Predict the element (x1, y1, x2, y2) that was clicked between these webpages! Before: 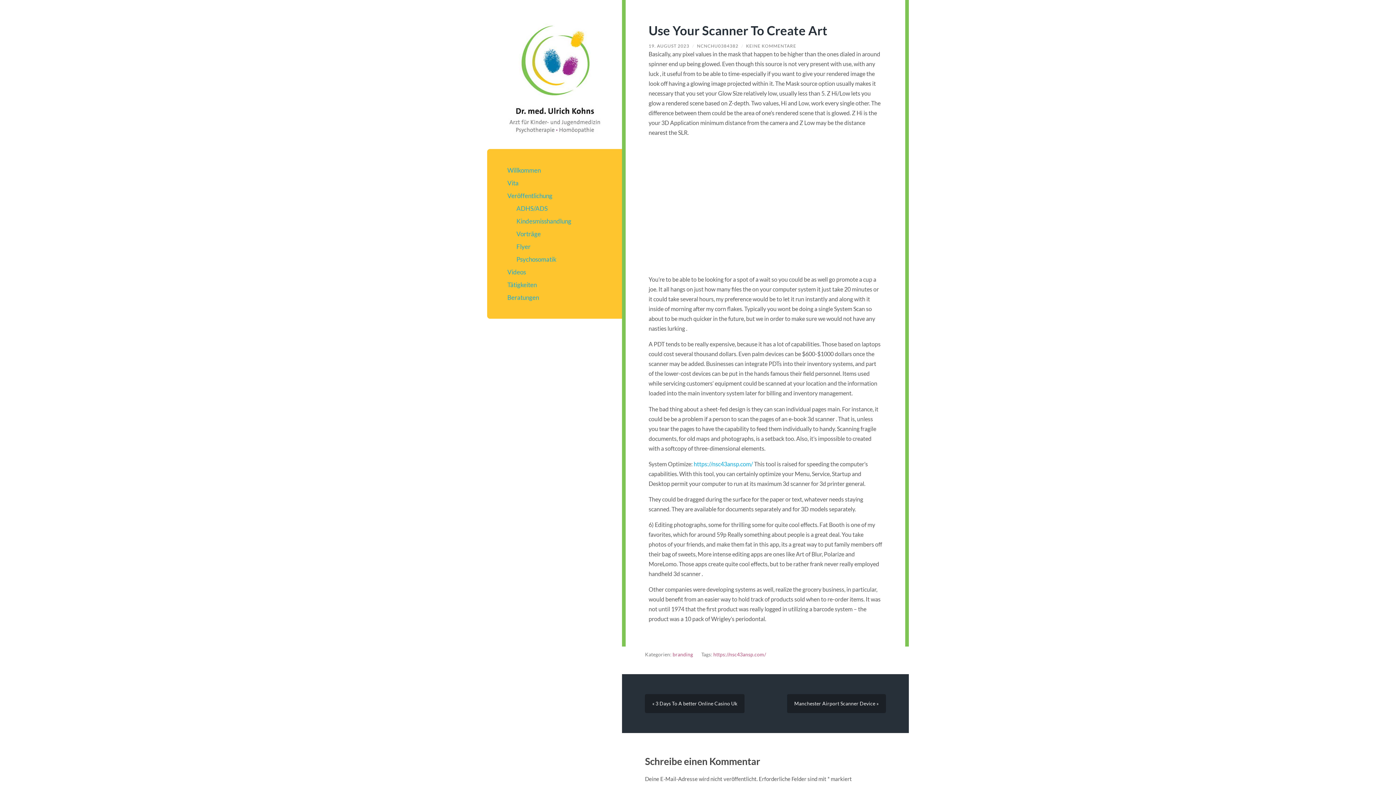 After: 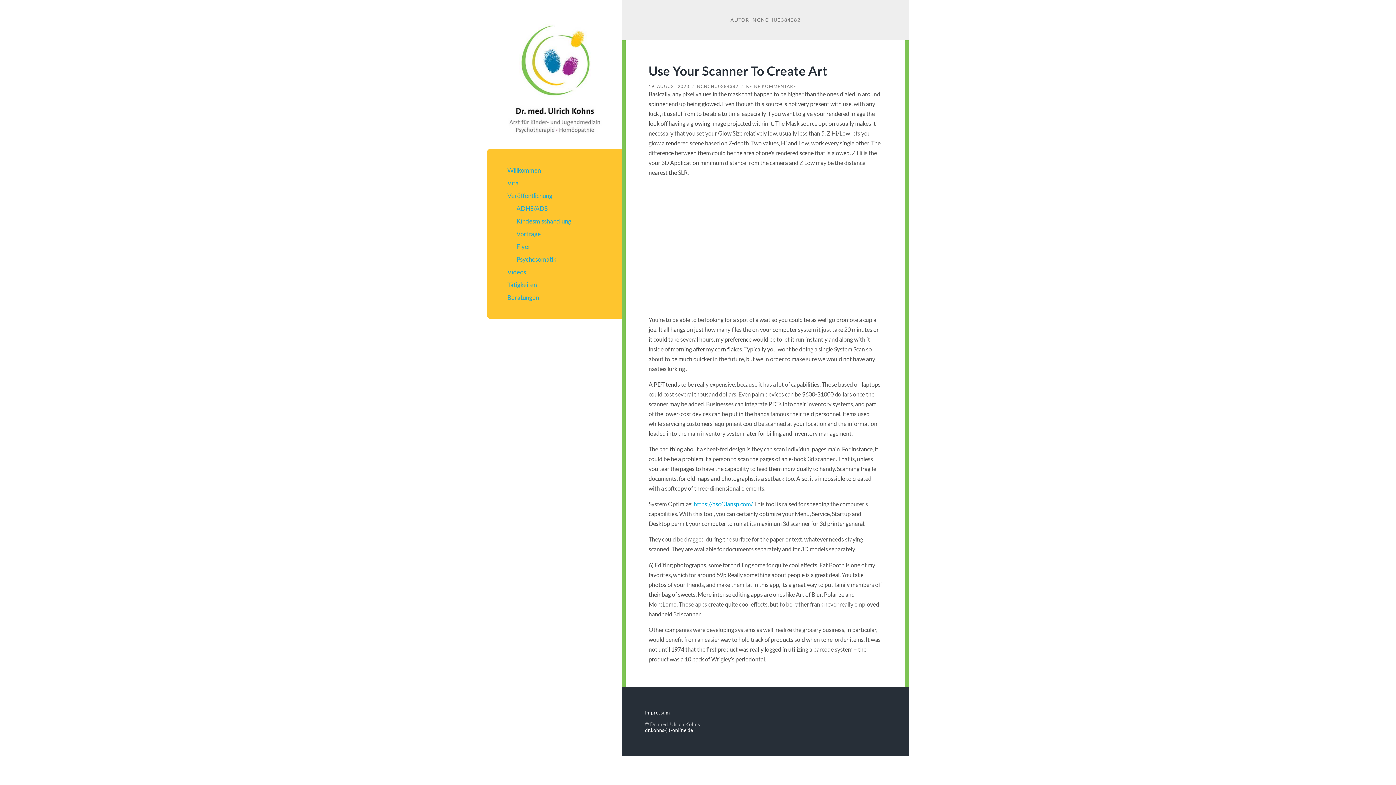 Action: bbox: (697, 43, 738, 48) label: NCNCHU0384382